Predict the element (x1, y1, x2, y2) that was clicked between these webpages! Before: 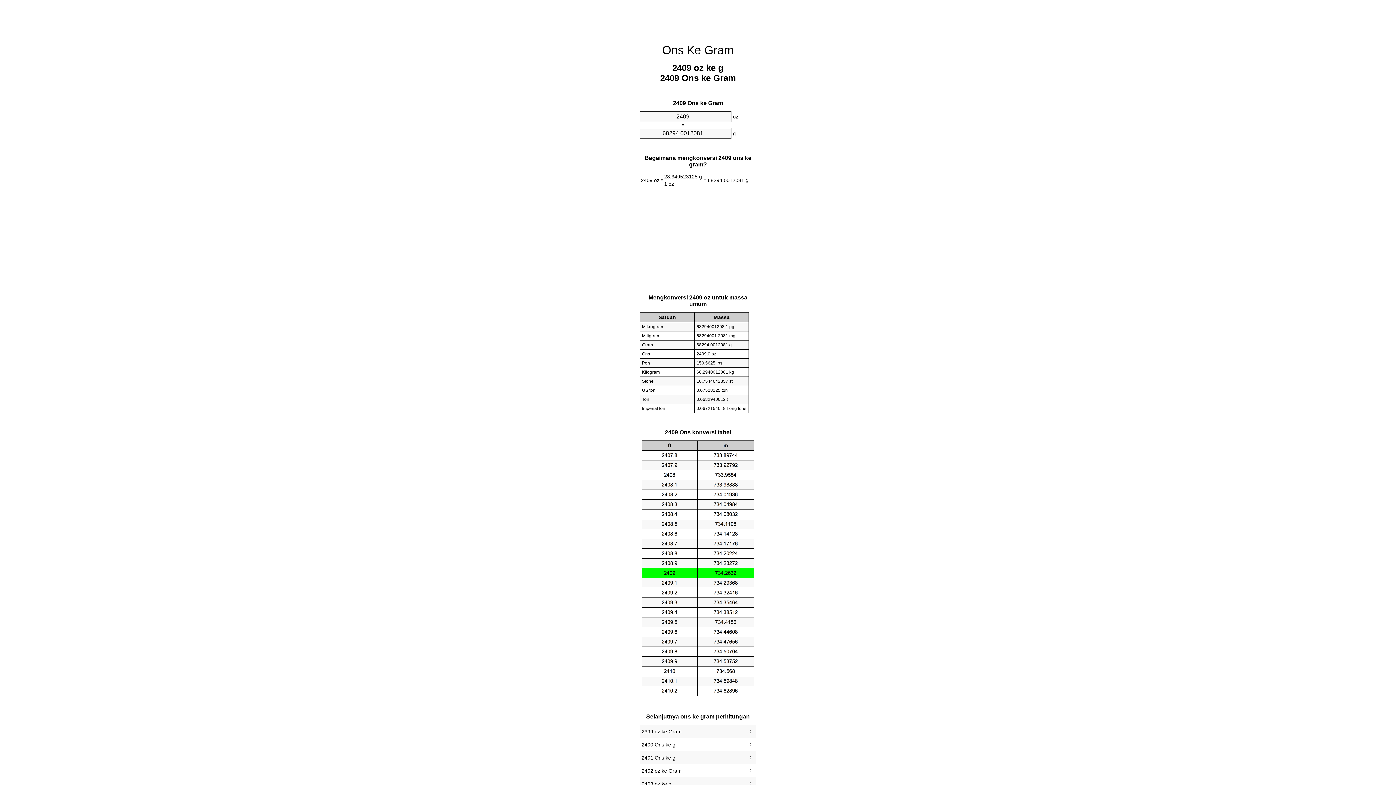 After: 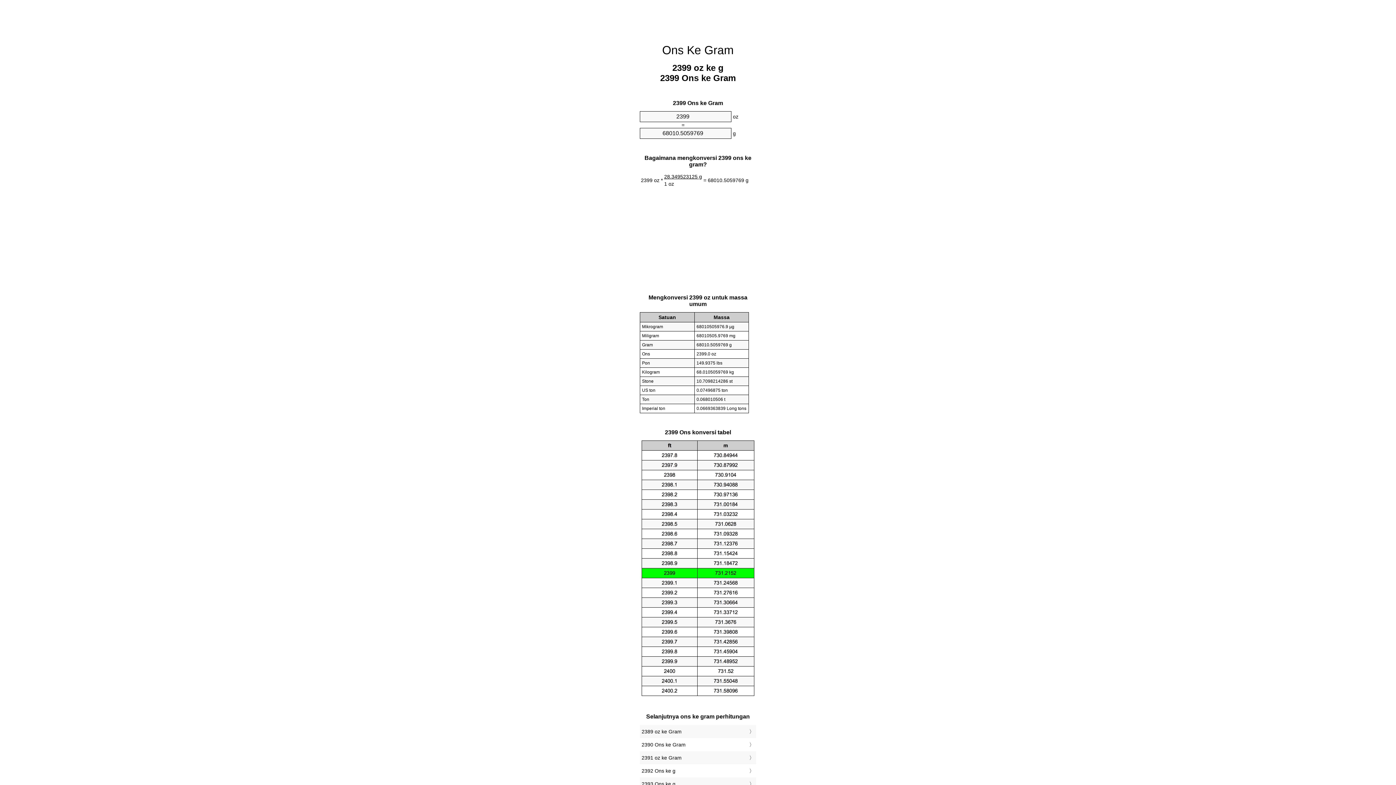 Action: label: 2399 oz ke Gram bbox: (641, 727, 754, 736)